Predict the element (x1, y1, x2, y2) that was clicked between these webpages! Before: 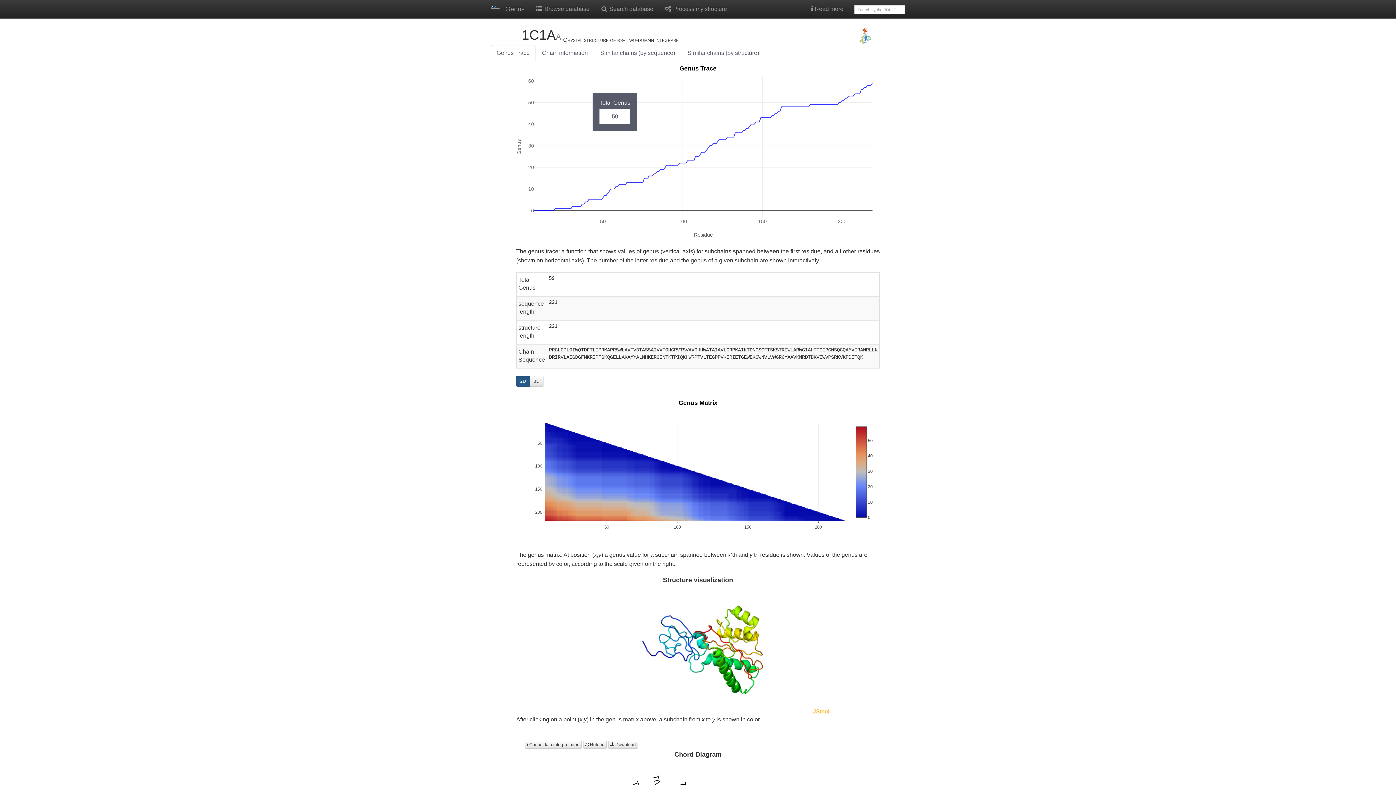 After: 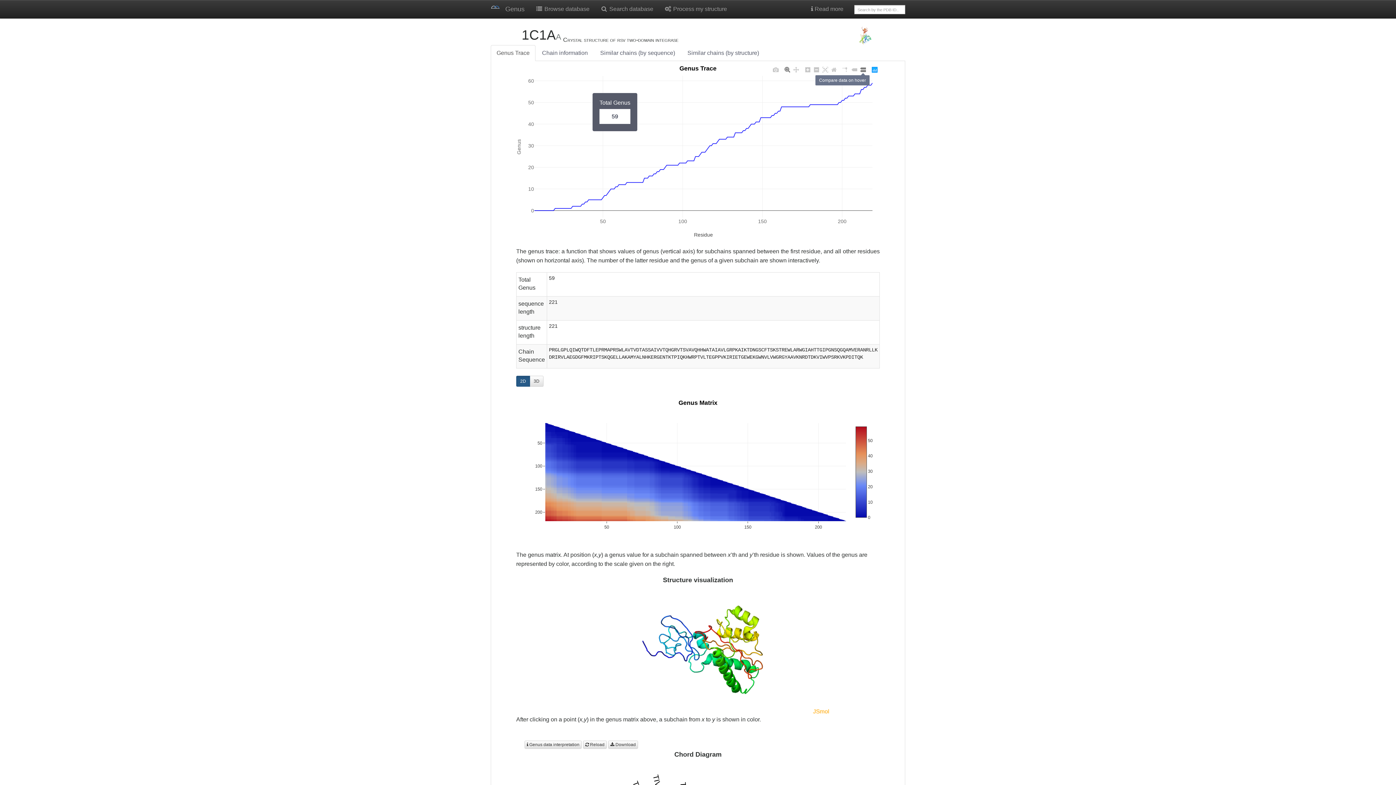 Action: bbox: (858, 65, 867, 74)